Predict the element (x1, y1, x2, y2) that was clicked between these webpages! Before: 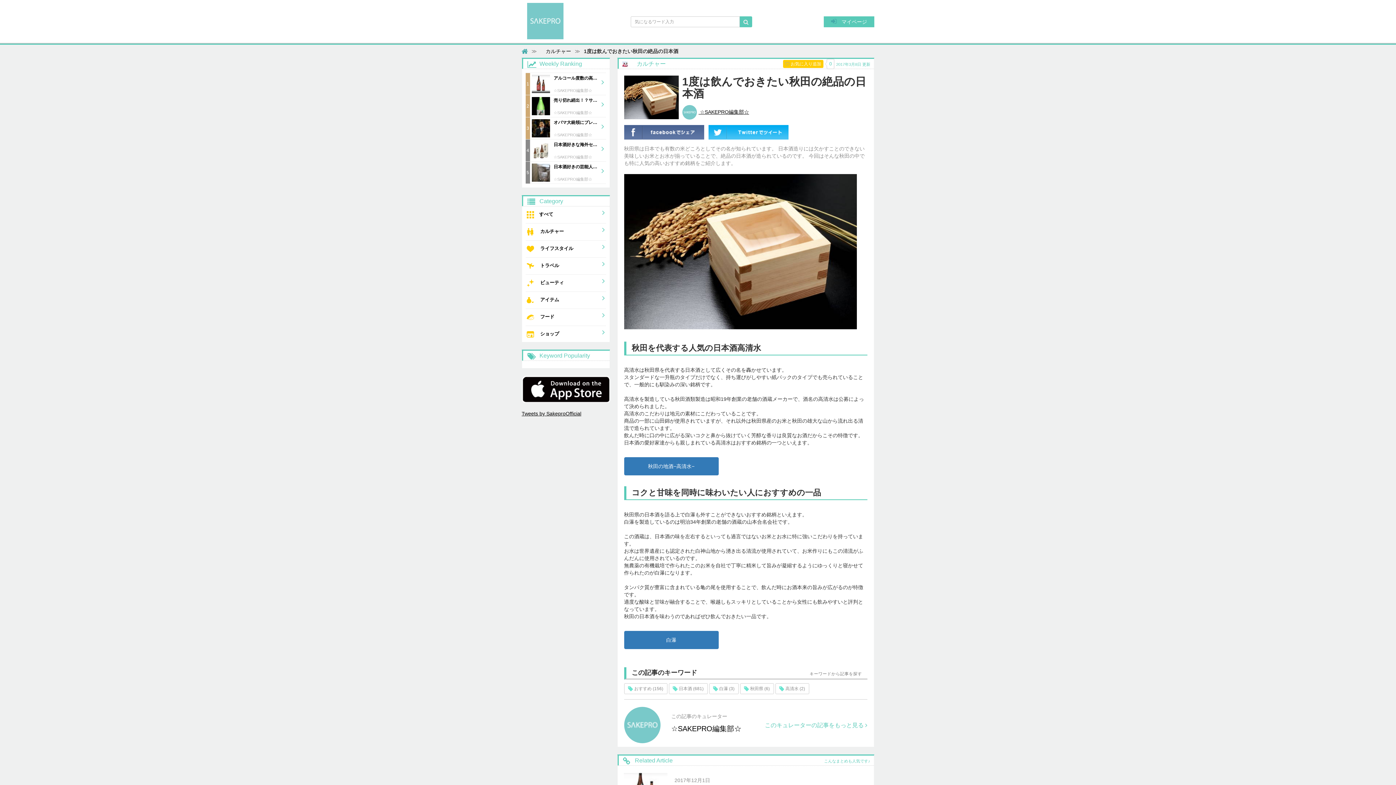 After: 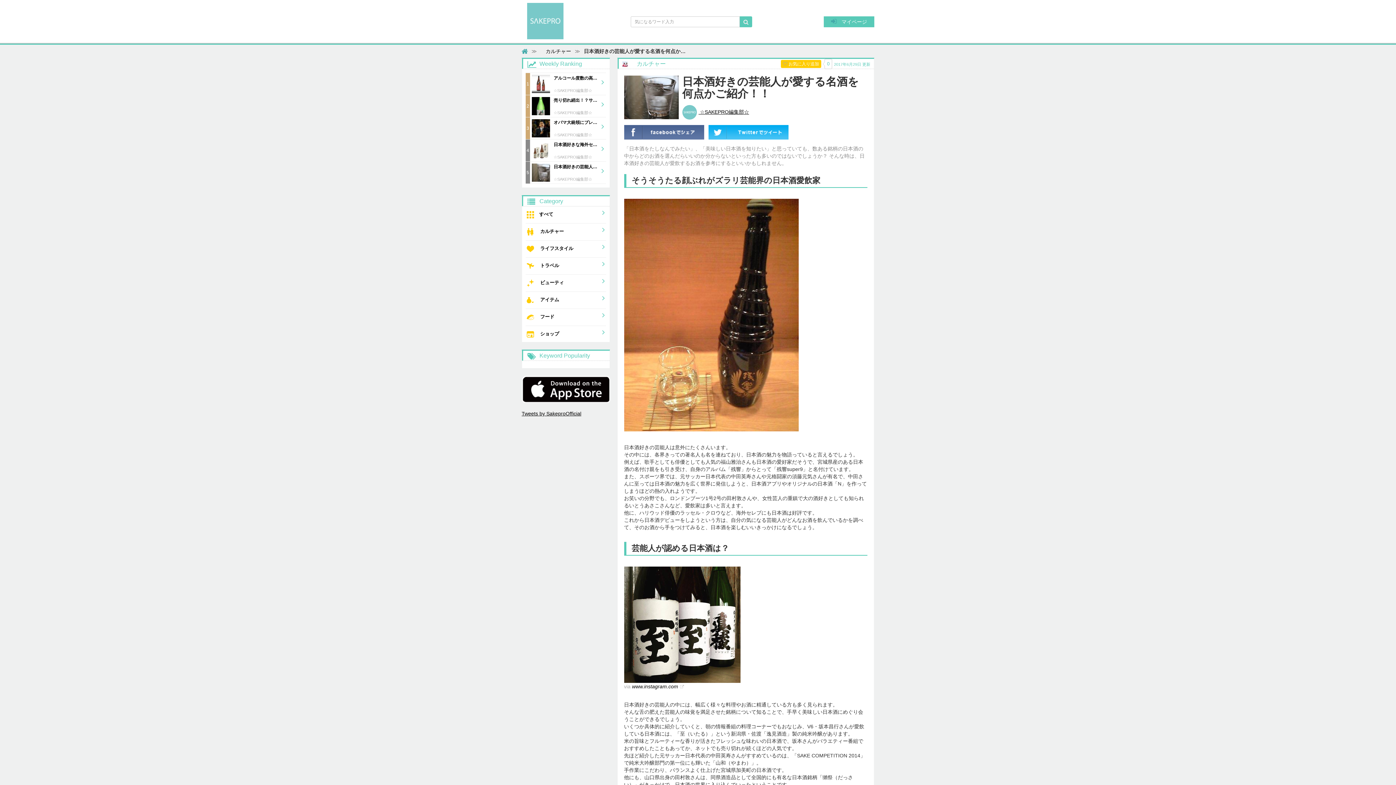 Action: bbox: (527, 164, 604, 174) label: 日本酒好きの芸能人が愛する名酒を何点かご紹介！！